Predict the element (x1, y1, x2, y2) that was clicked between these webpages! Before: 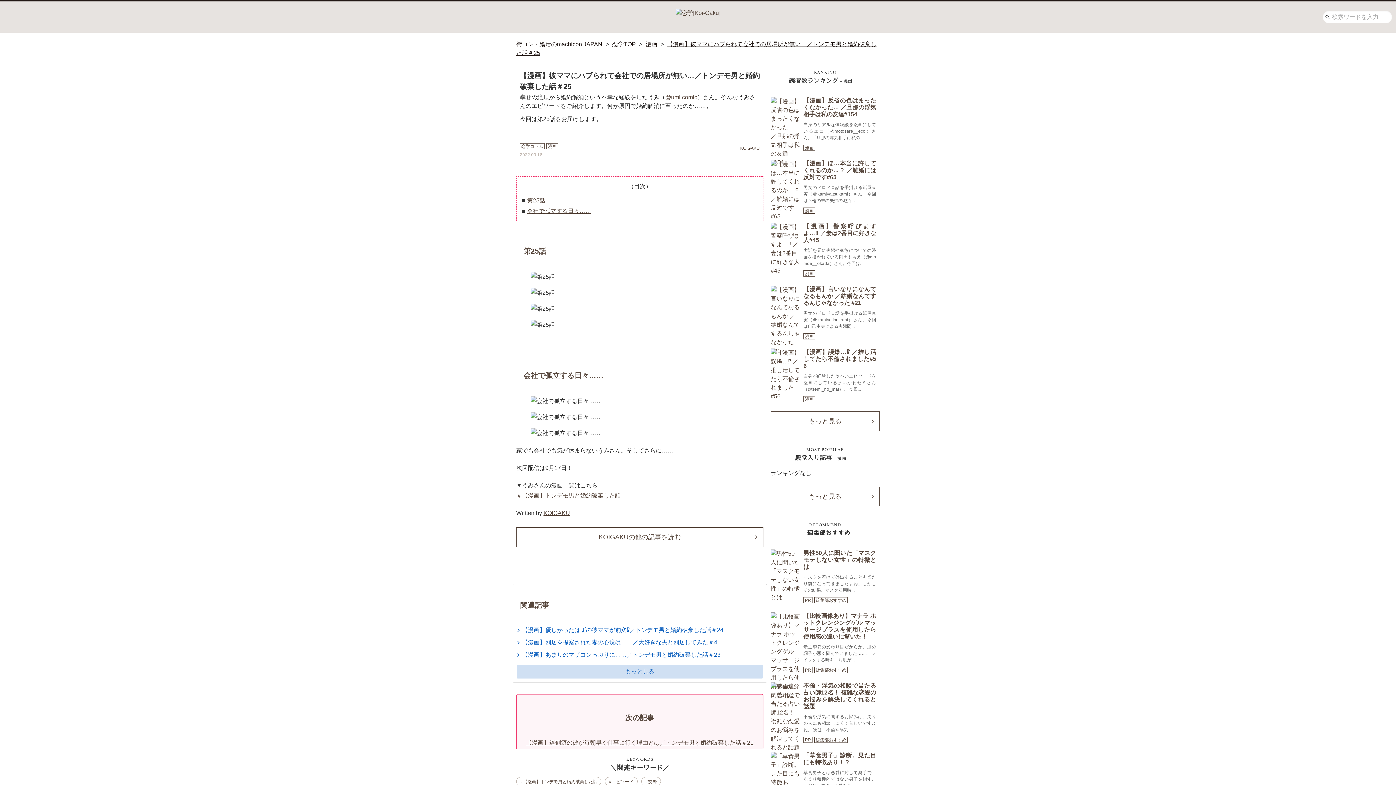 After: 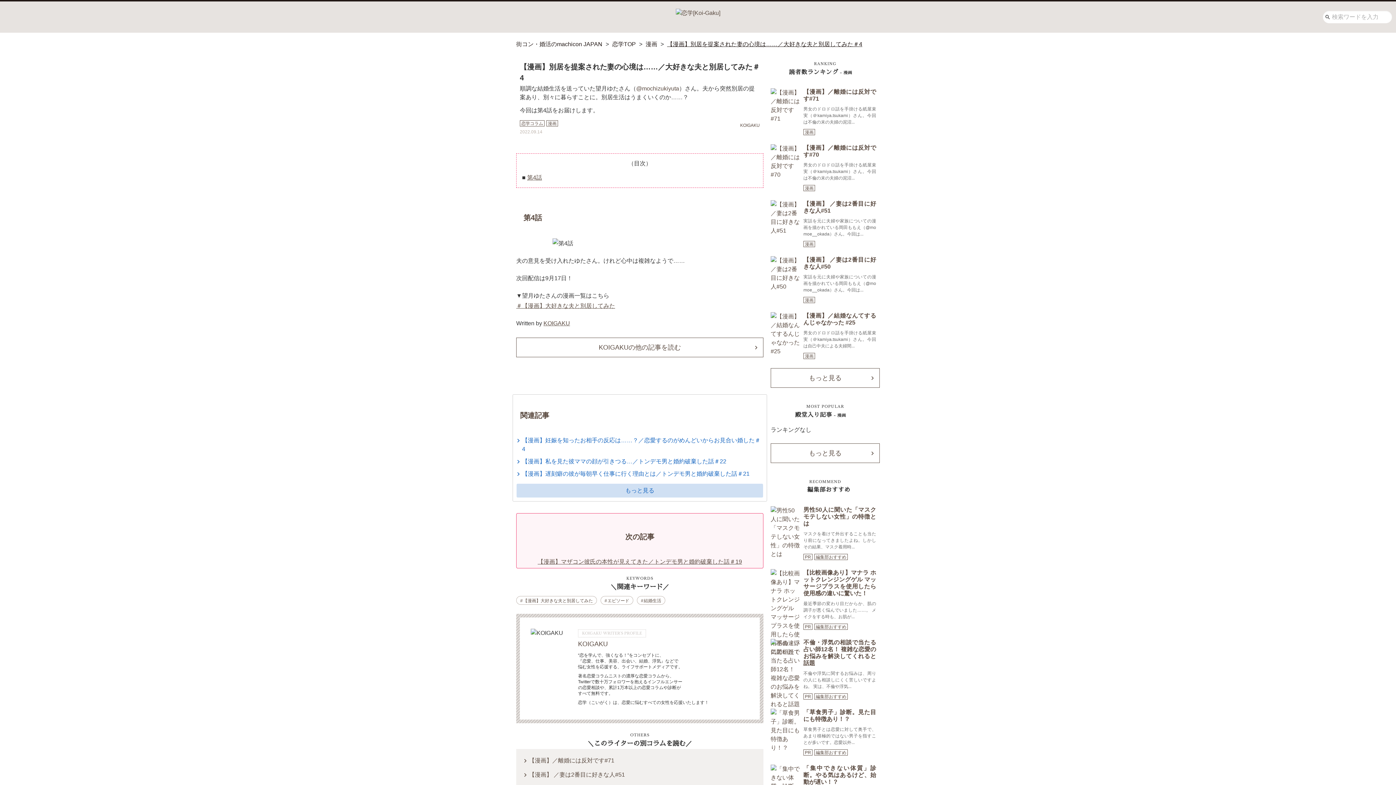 Action: label: 【漫画】別居を提案された妻の心境は……／大好きな夫と別居してみた＃4 bbox: (522, 639, 717, 645)